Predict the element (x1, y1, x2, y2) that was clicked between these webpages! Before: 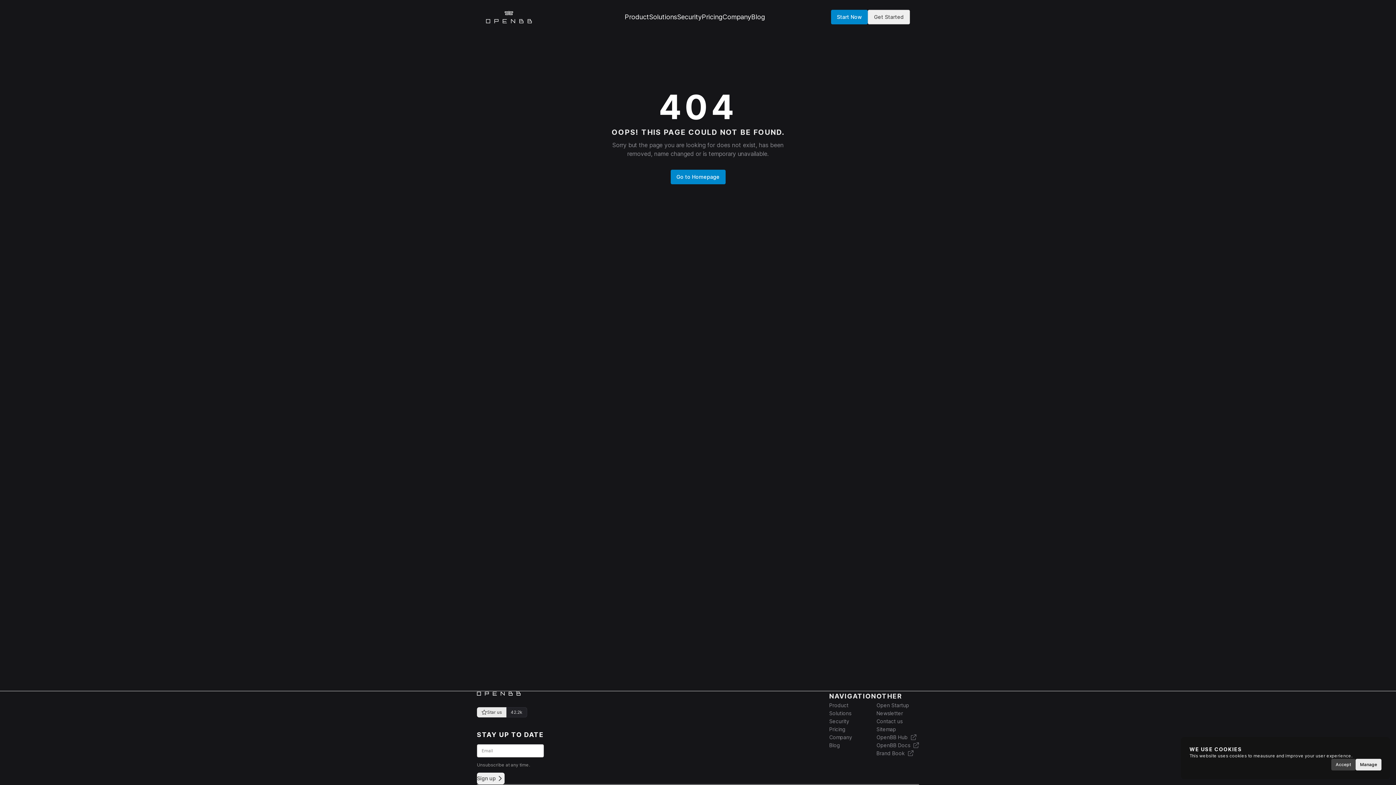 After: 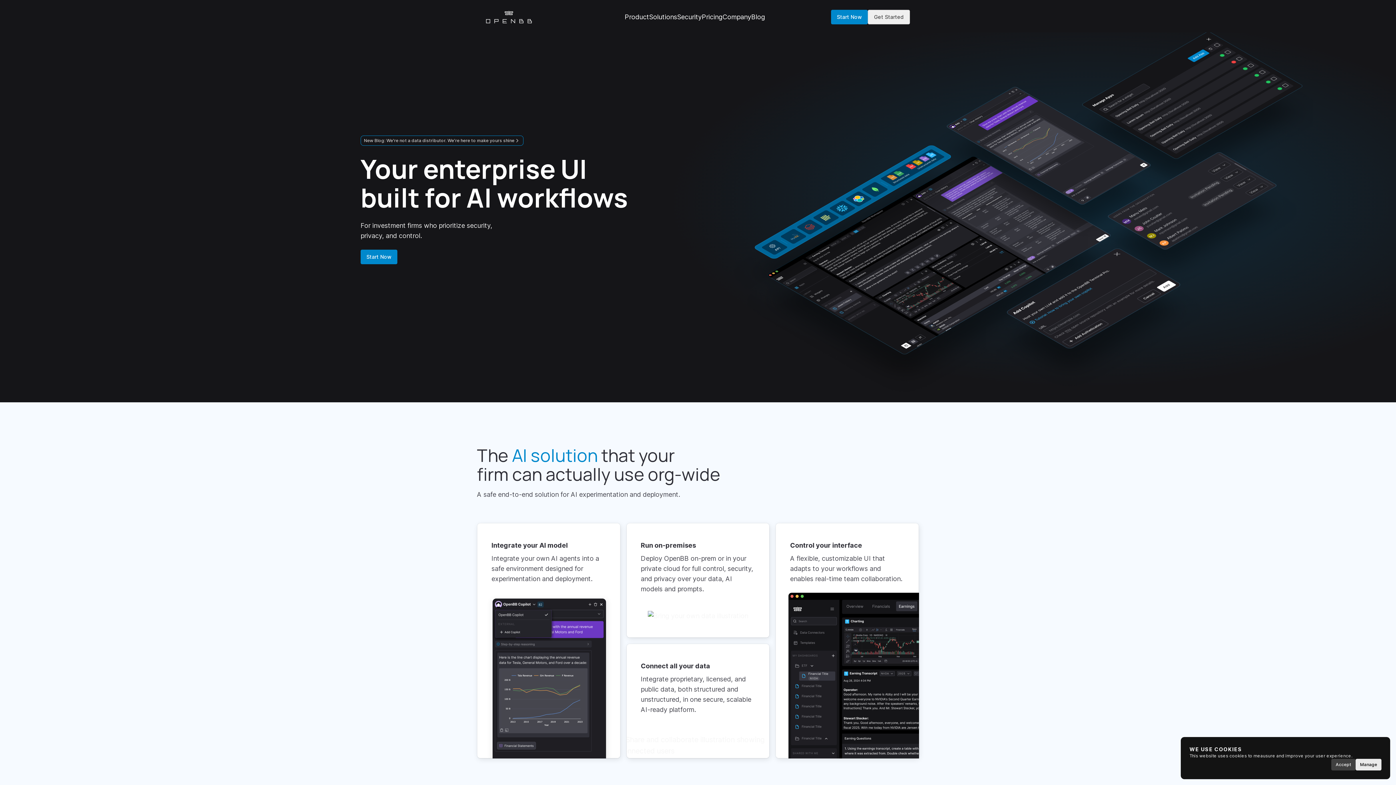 Action: label: Go to Homepage bbox: (670, 169, 725, 184)